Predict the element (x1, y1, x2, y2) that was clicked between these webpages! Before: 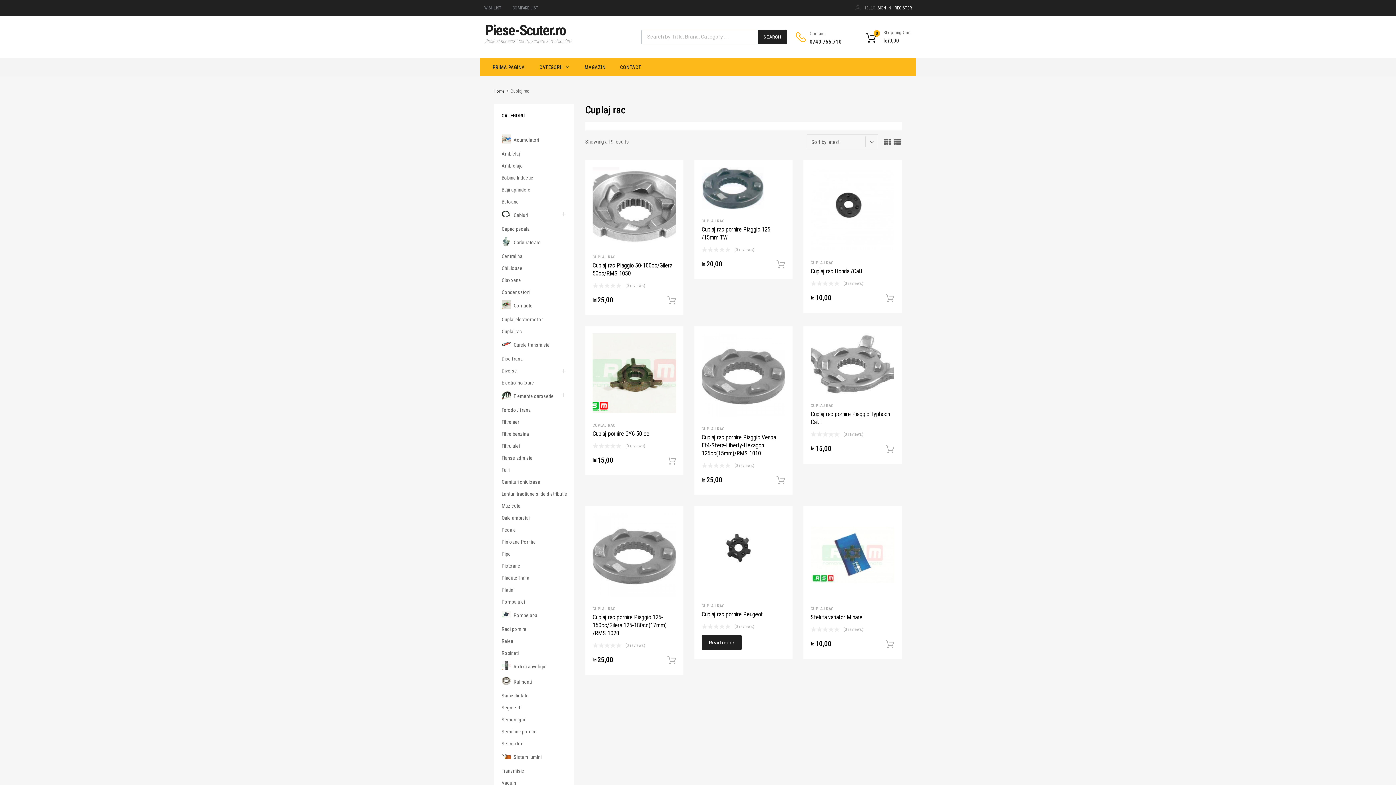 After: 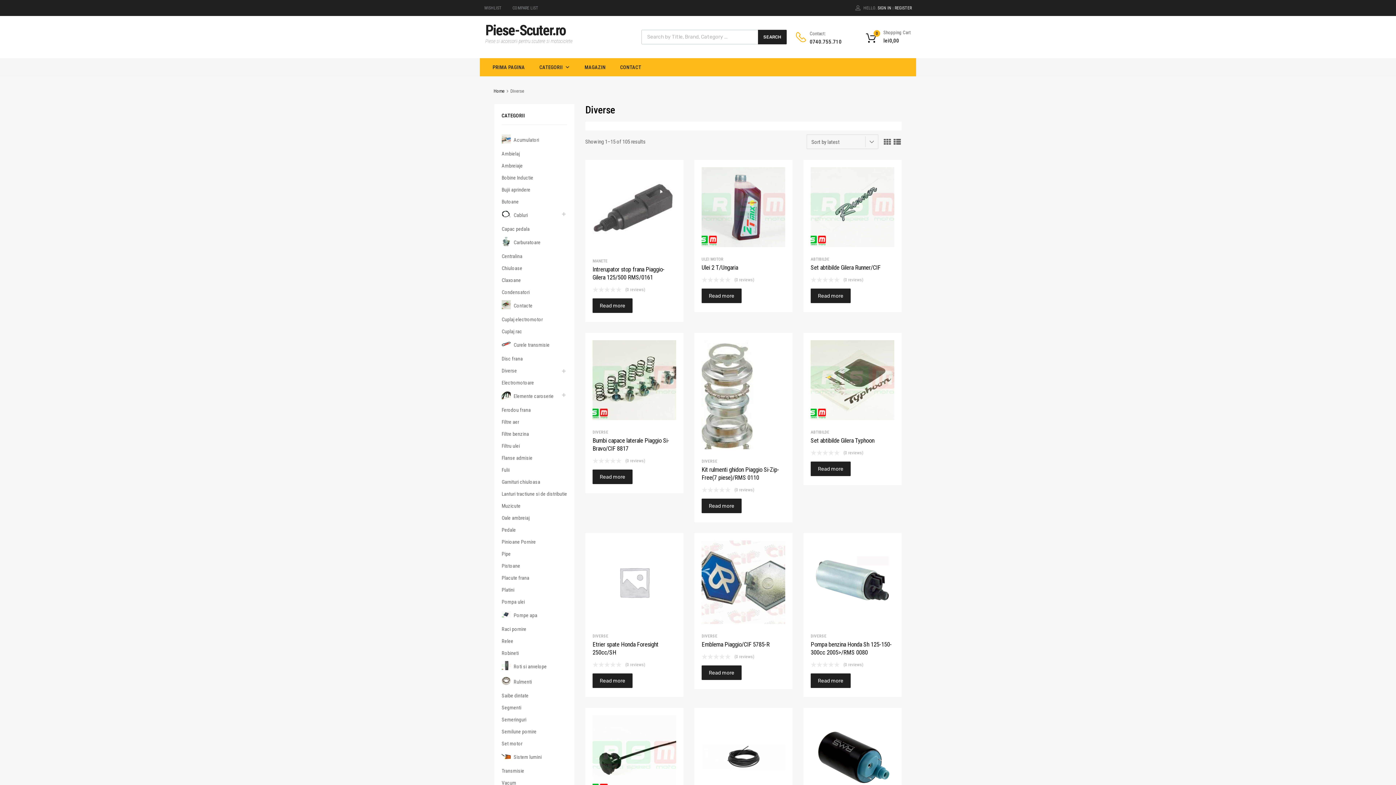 Action: label: Diverse bbox: (501, 367, 517, 375)